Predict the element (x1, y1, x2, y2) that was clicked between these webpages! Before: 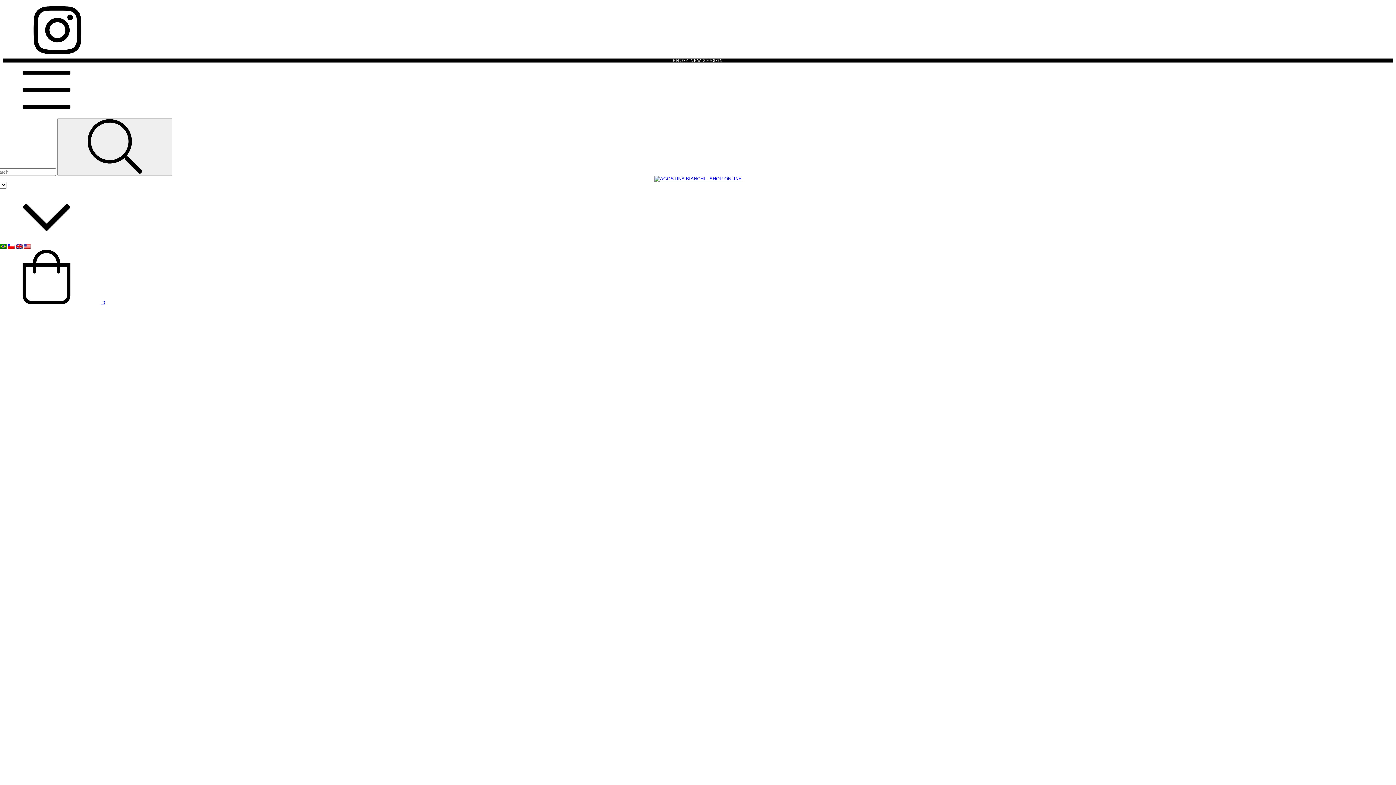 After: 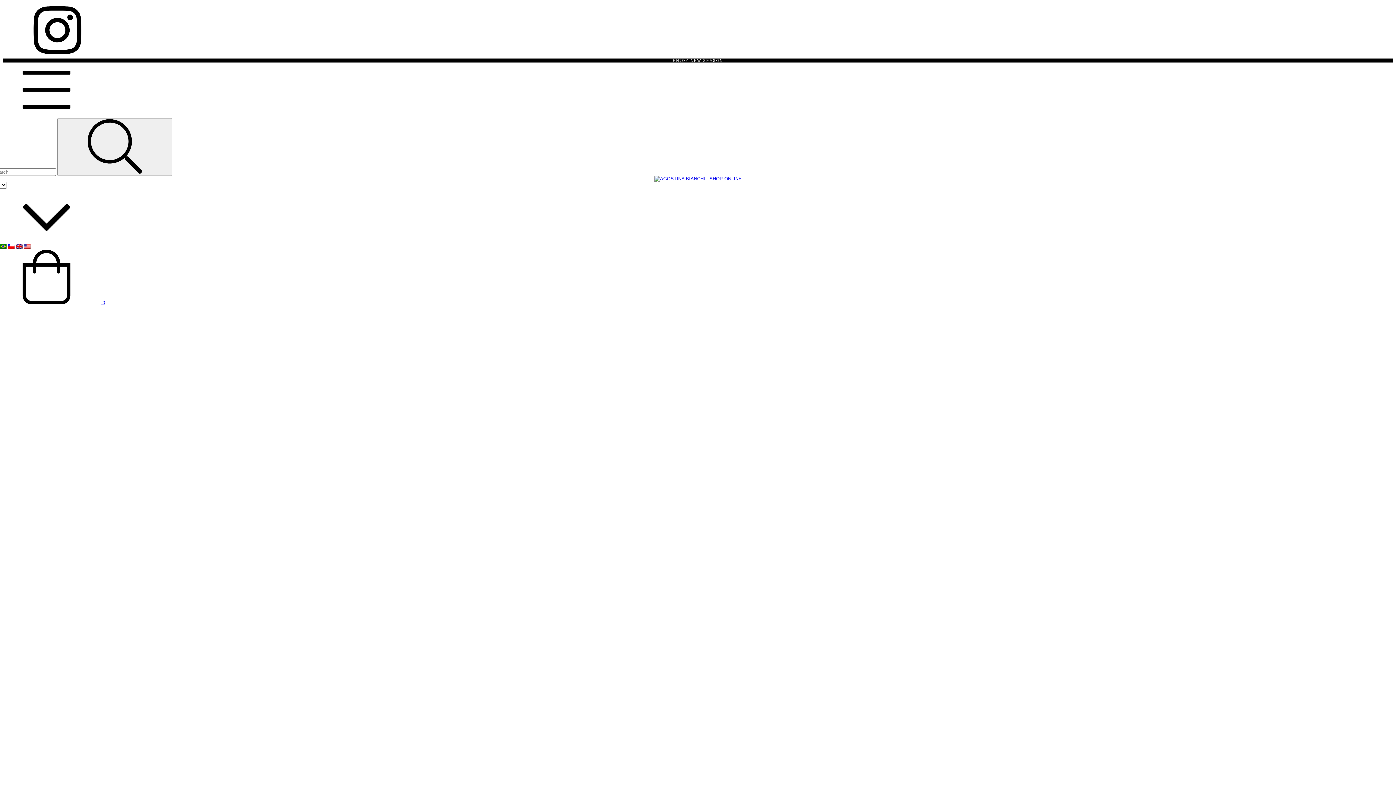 Action: bbox: (16, 244, 22, 249)